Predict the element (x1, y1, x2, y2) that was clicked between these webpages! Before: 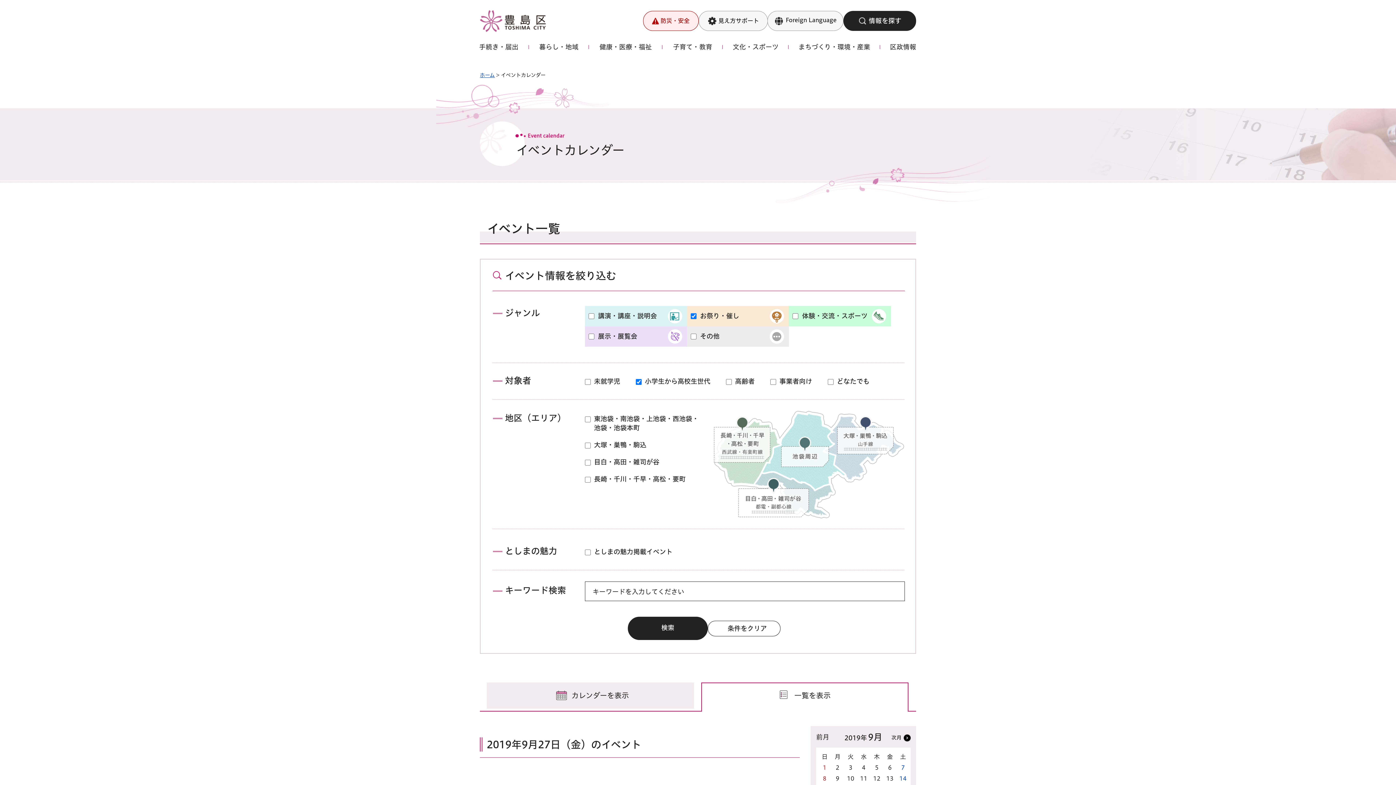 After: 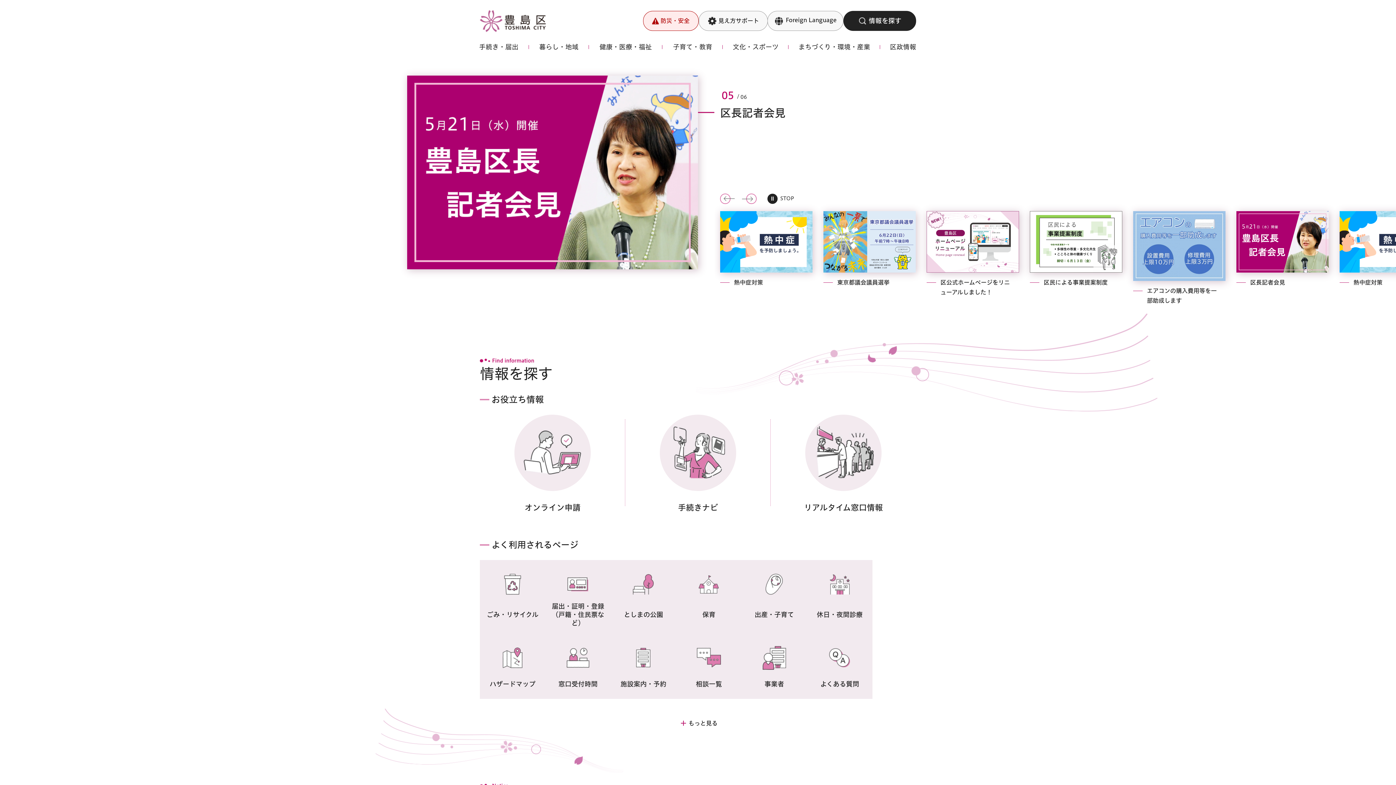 Action: label: 豊島区 bbox: (480, 9, 546, 32)